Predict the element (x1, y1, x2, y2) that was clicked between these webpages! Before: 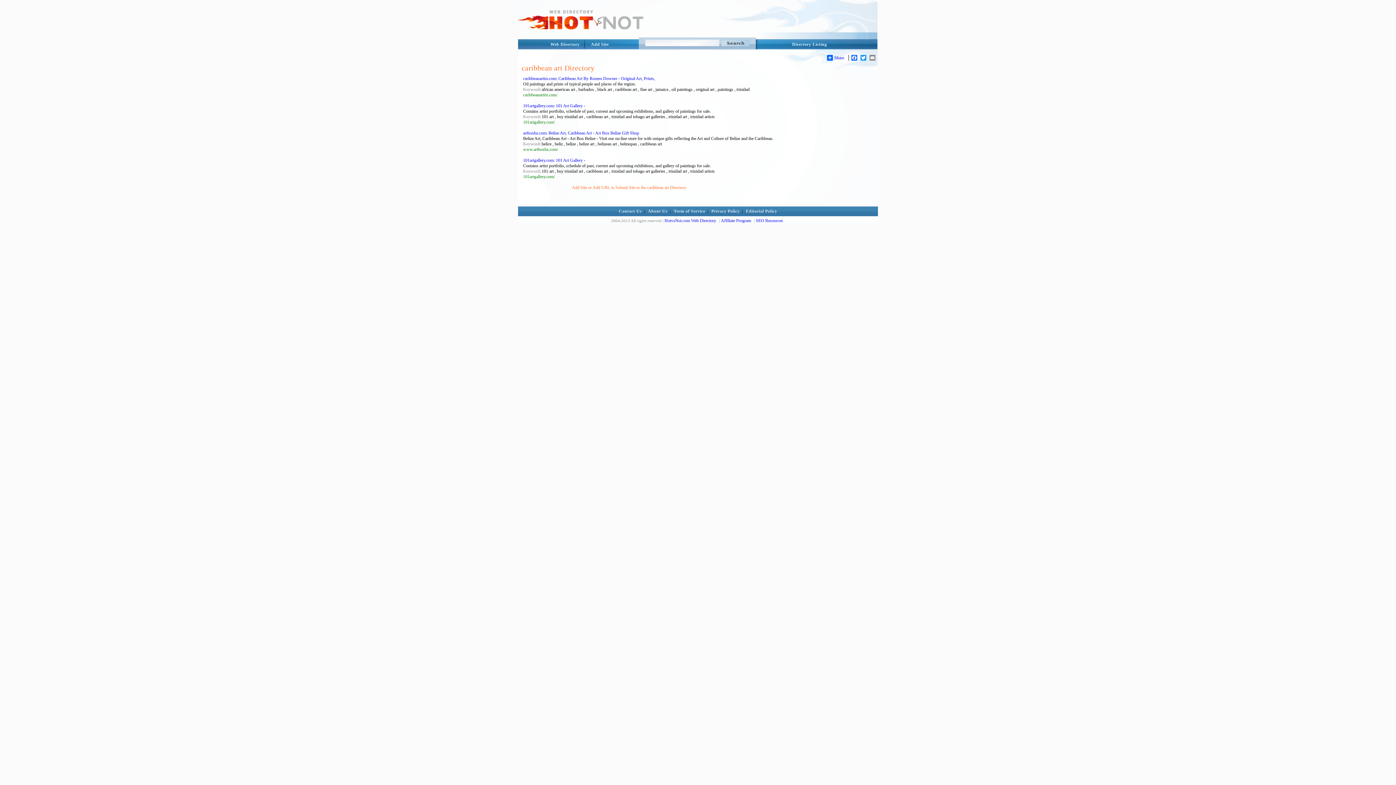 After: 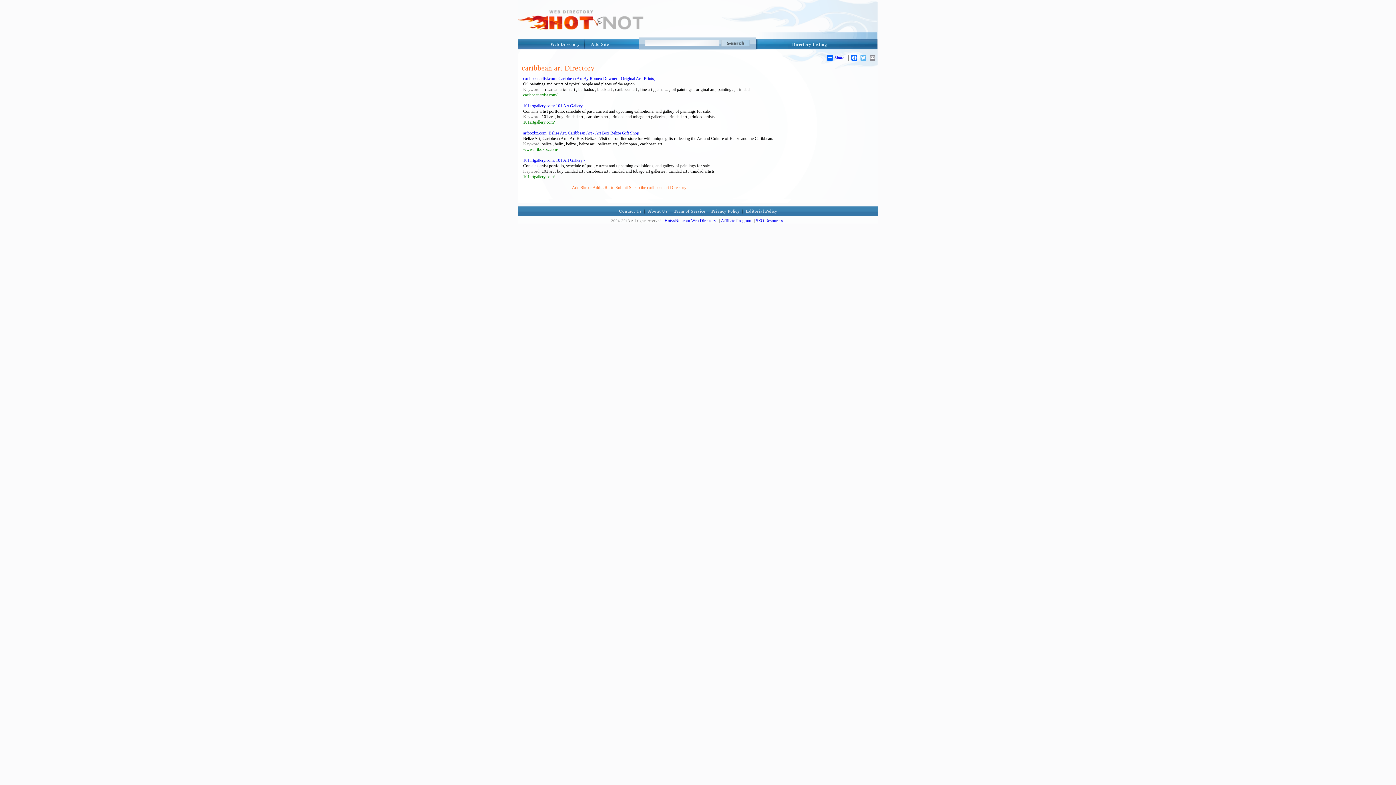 Action: bbox: (860, 54, 867, 60) label: Twitter